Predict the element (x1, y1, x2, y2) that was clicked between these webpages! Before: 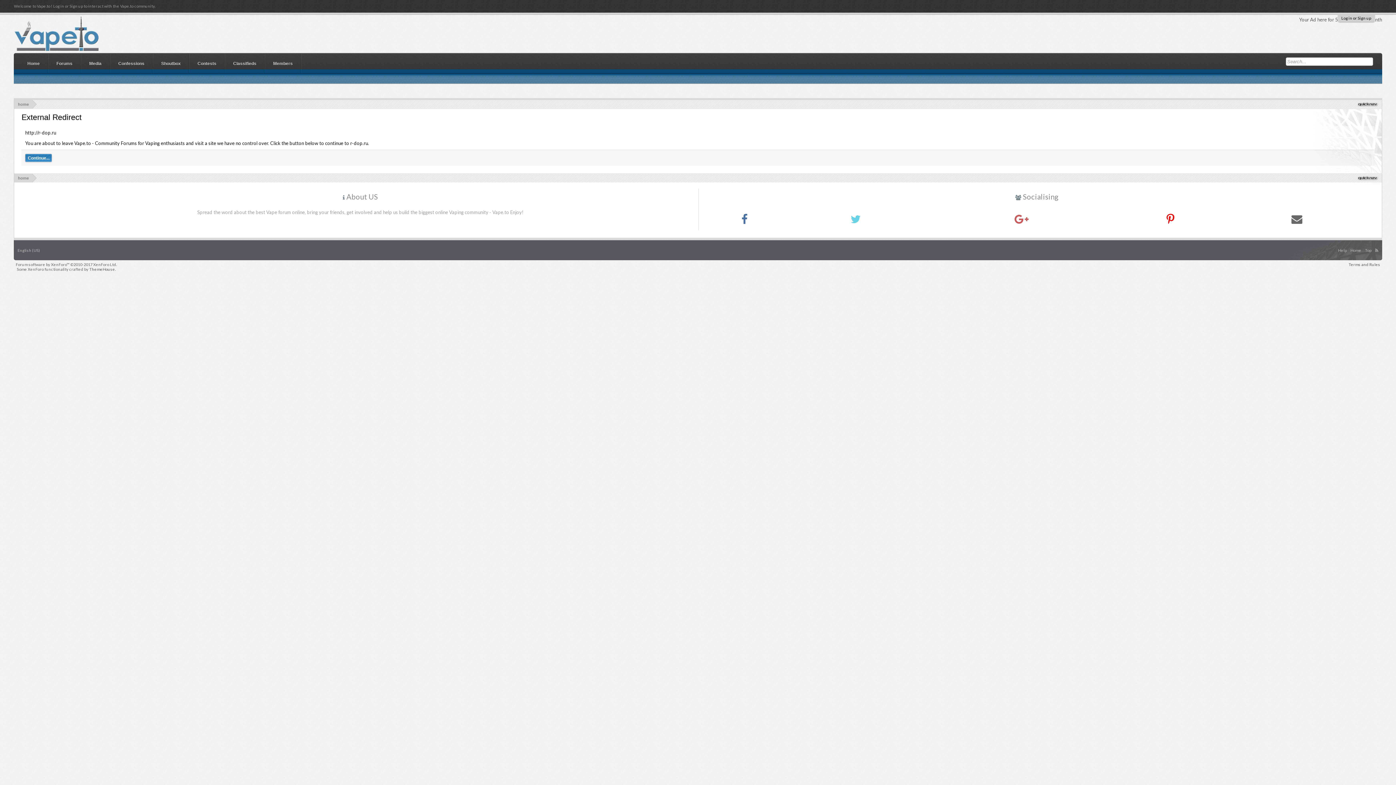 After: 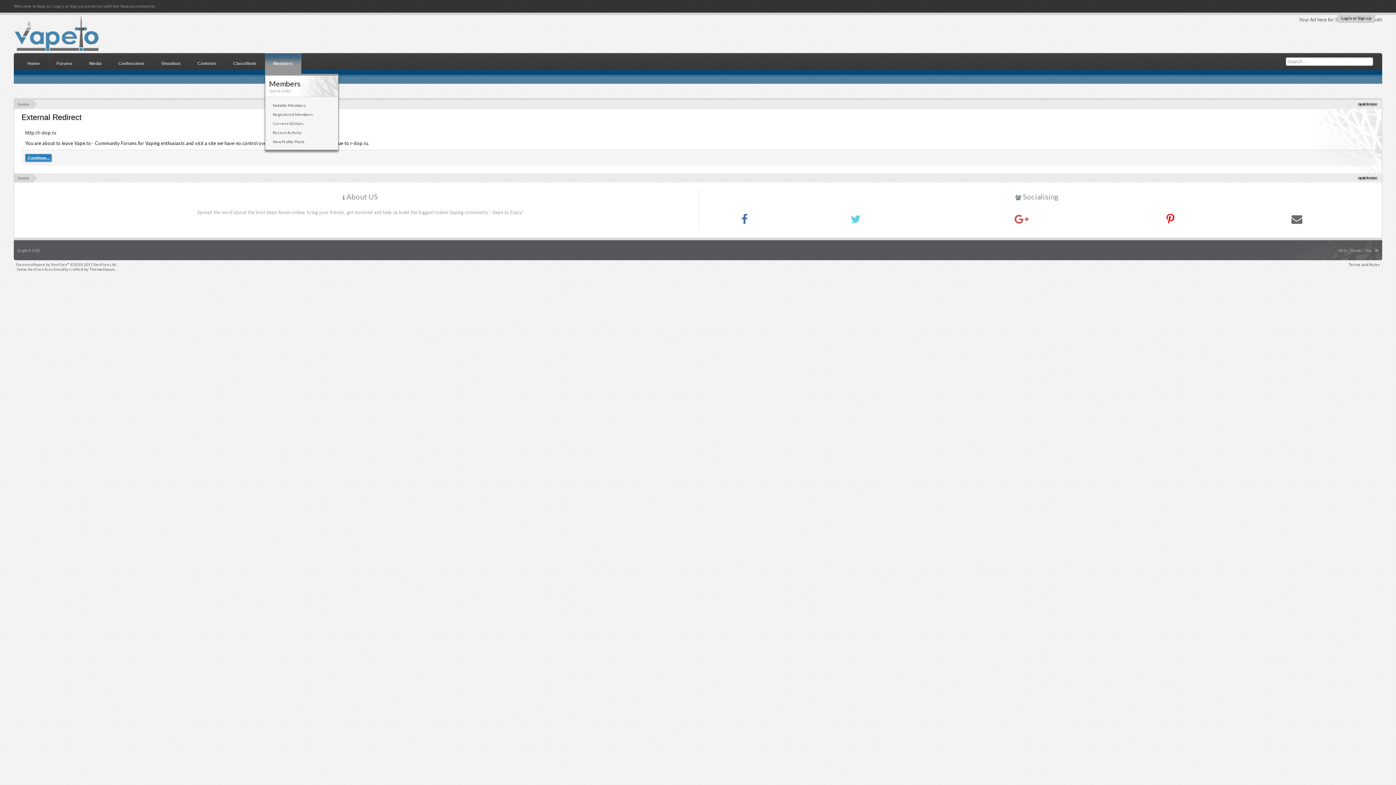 Action: bbox: (295, 53, 300, 74)